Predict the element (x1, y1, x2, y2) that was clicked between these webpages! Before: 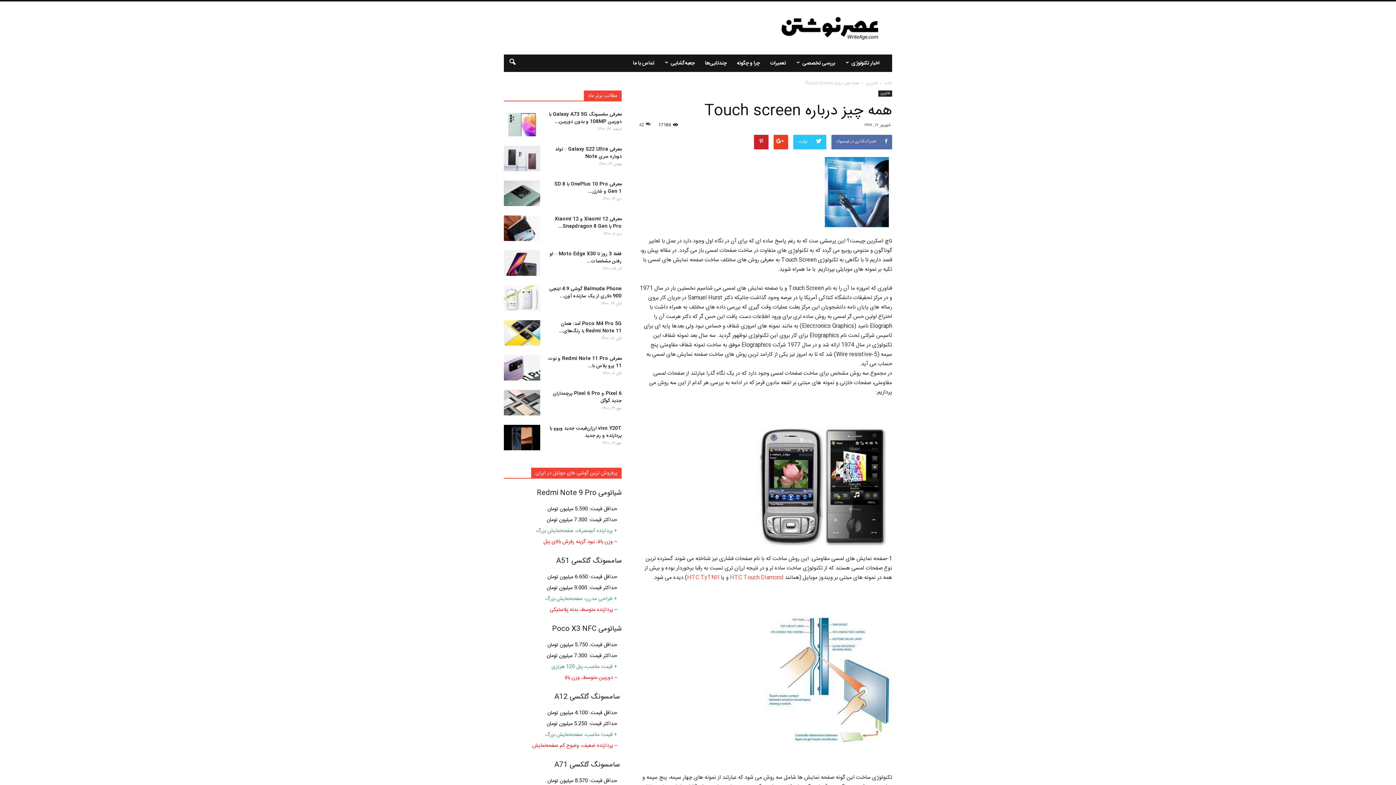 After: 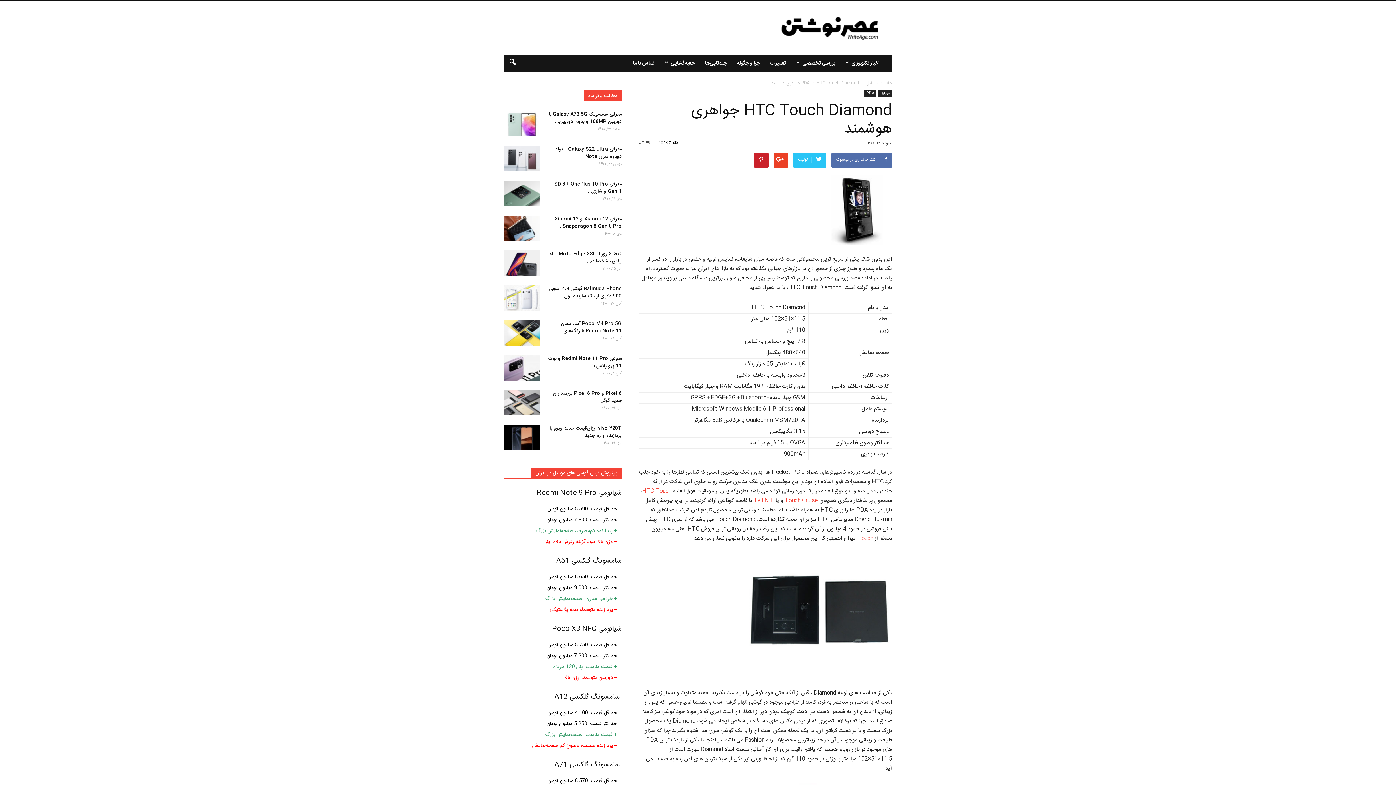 Action: bbox: (730, 573, 783, 582) label: HTC Touch Diamond